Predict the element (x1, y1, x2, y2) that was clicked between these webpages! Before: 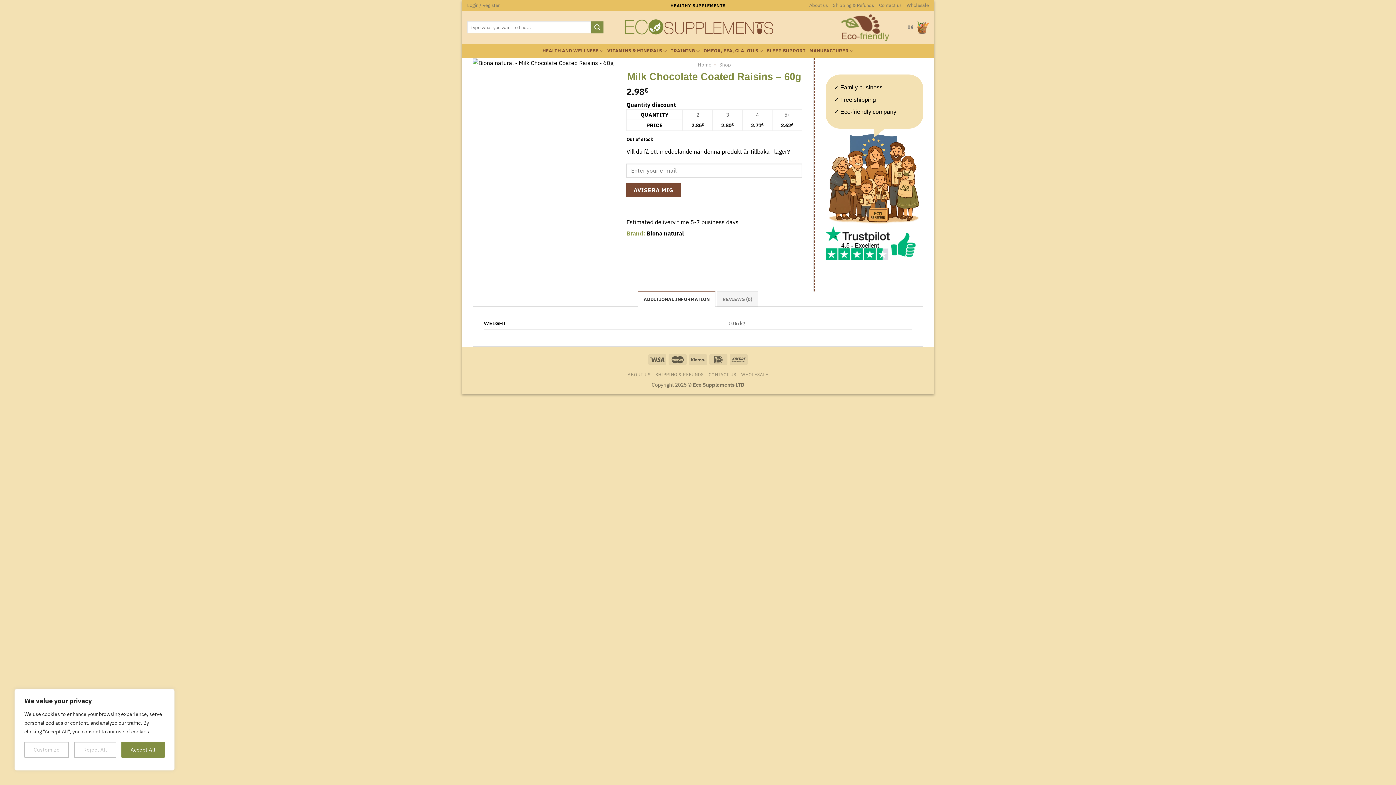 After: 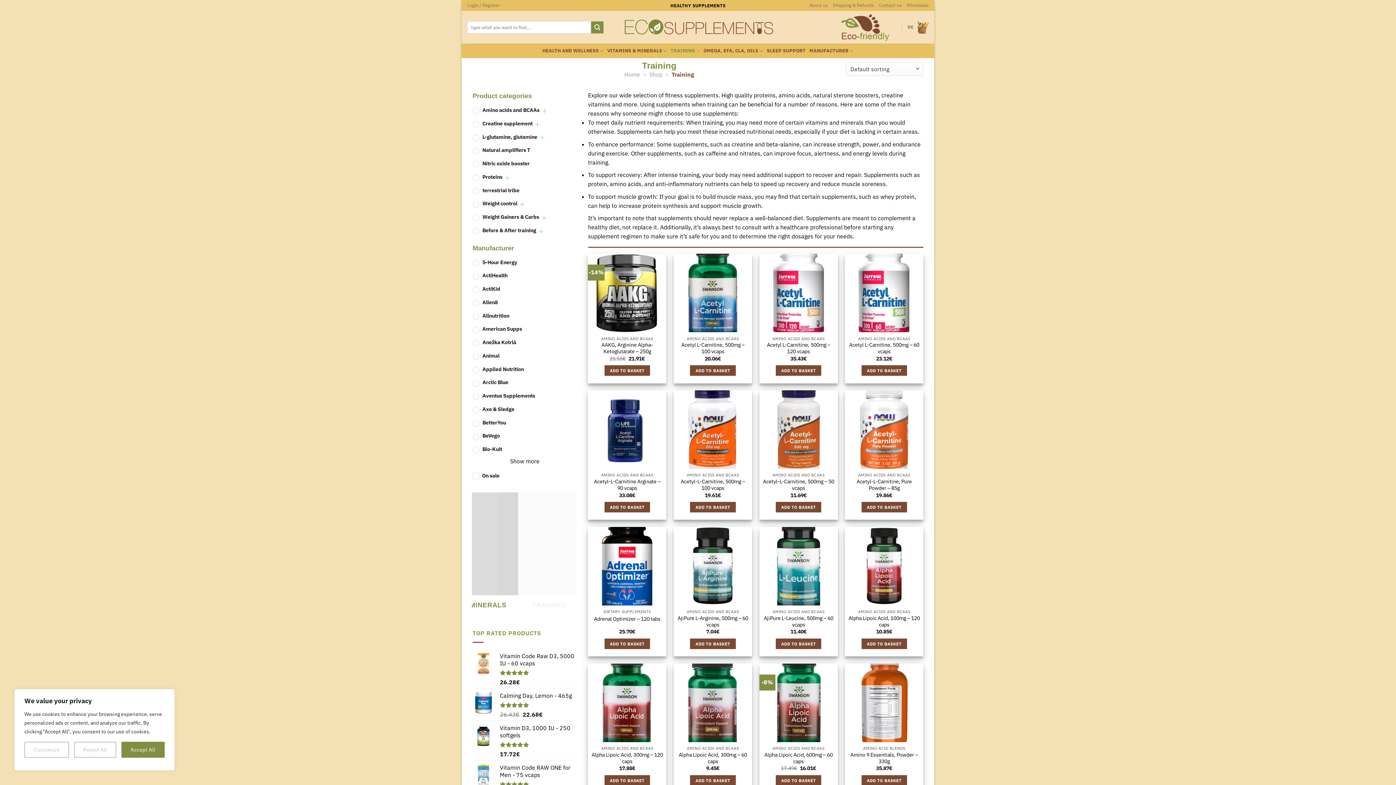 Action: bbox: (670, 43, 700, 58) label: TRAINING